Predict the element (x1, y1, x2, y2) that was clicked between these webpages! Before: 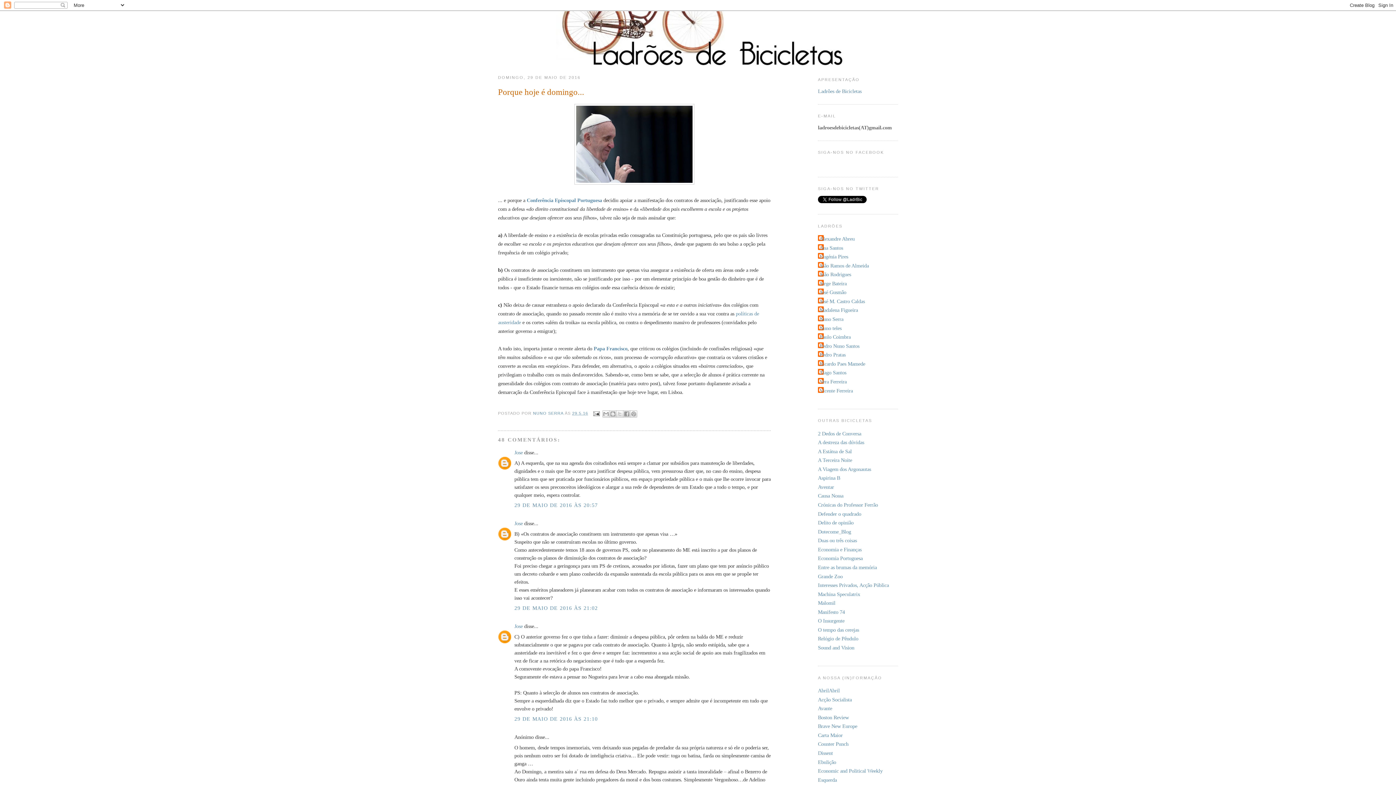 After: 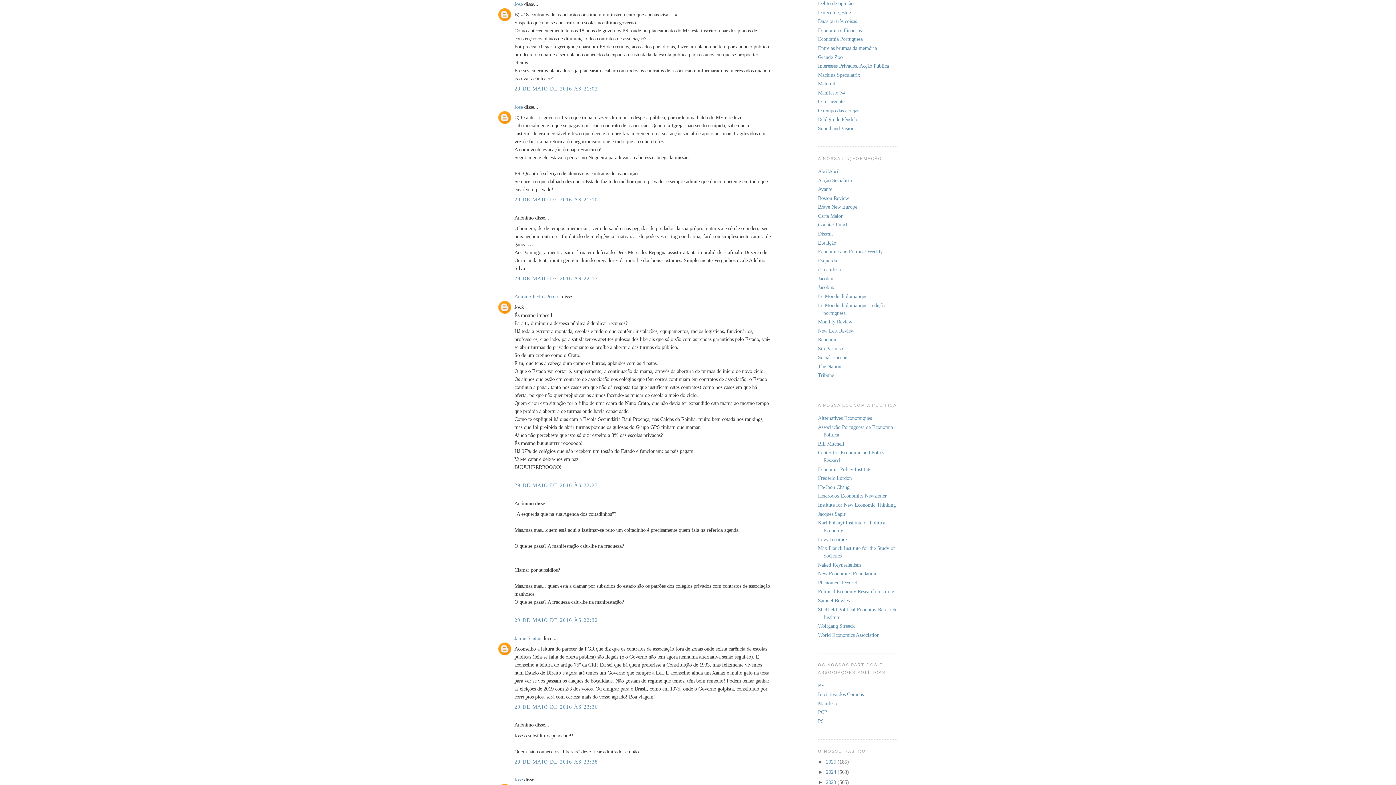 Action: label: 29 DE MAIO DE 2016 ÀS 21:02 bbox: (514, 605, 598, 611)